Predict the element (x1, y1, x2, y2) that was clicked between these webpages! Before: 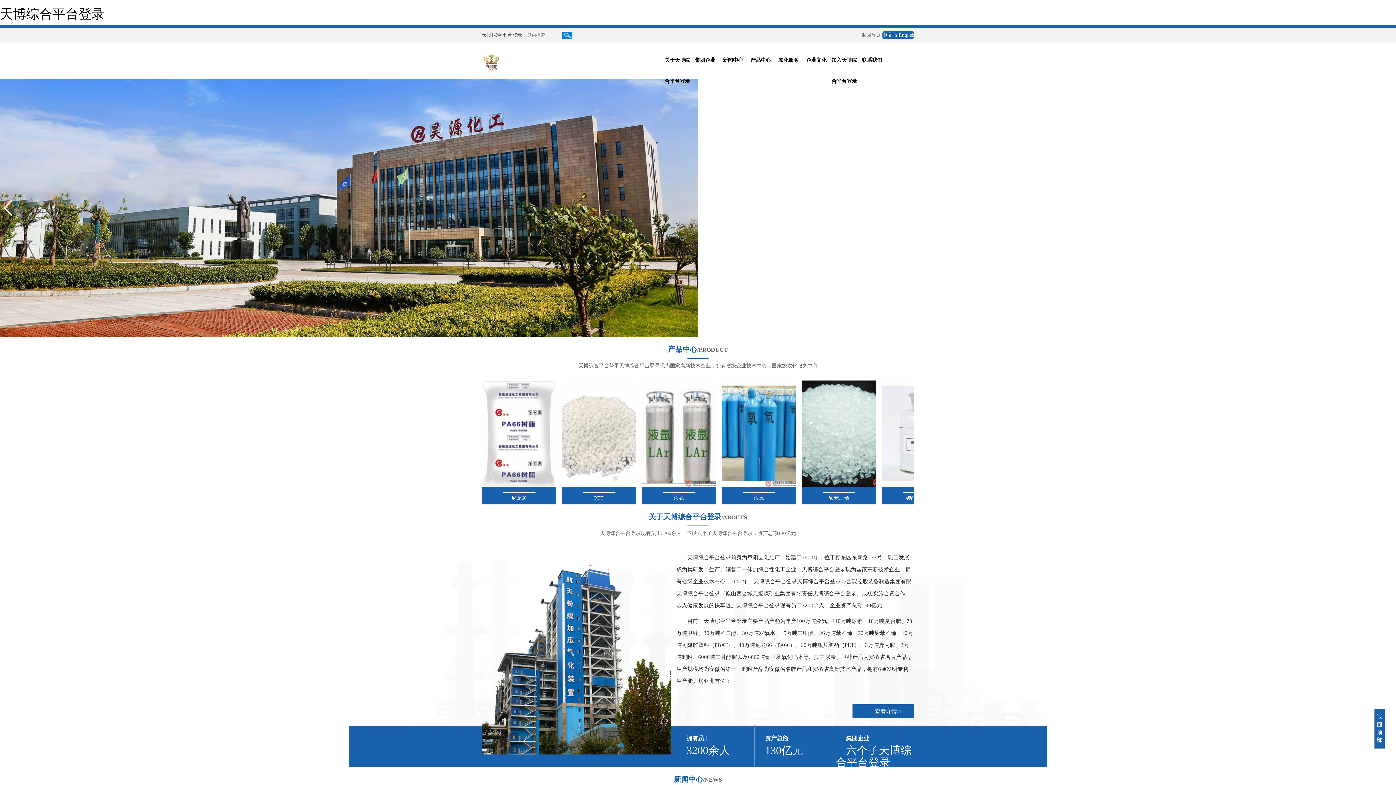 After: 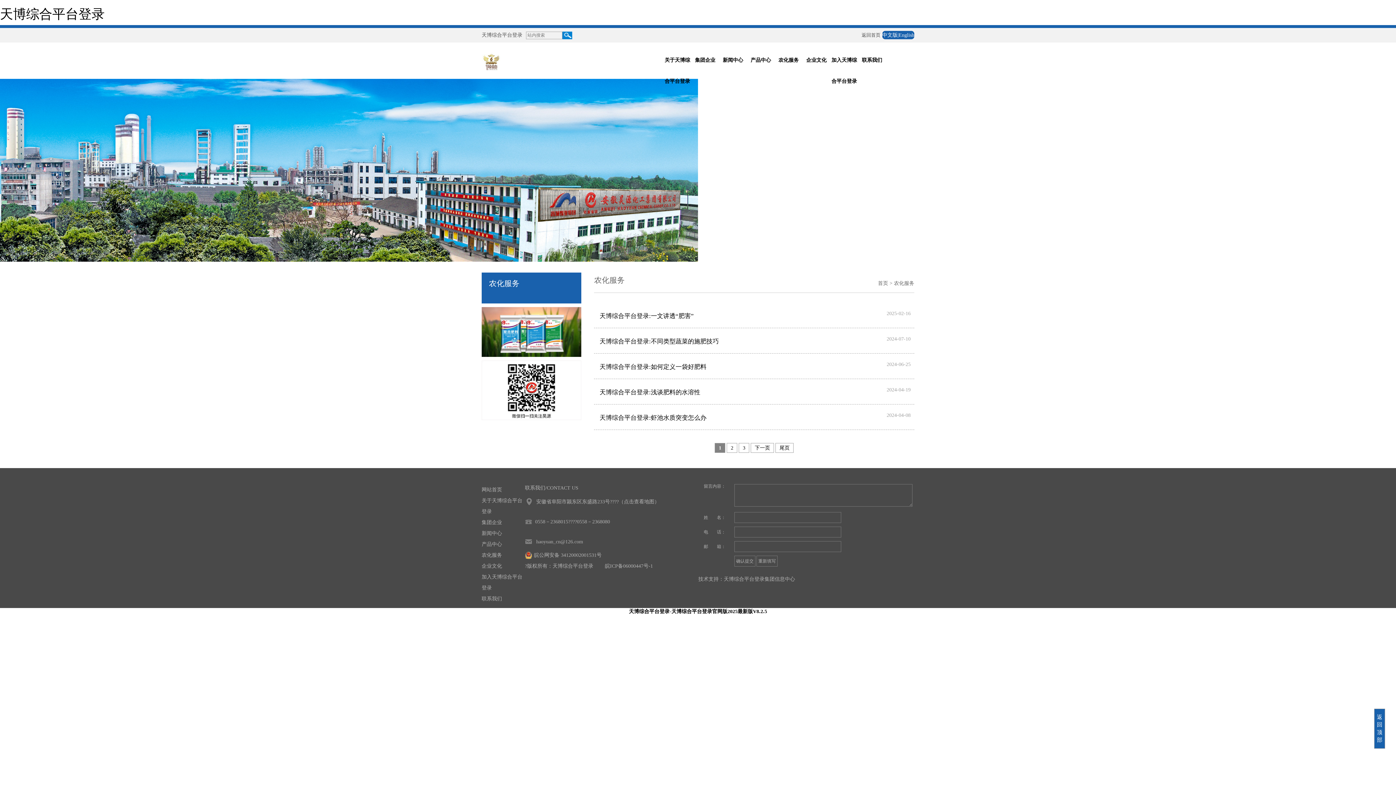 Action: label: 农化服务 bbox: (774, 49, 802, 70)